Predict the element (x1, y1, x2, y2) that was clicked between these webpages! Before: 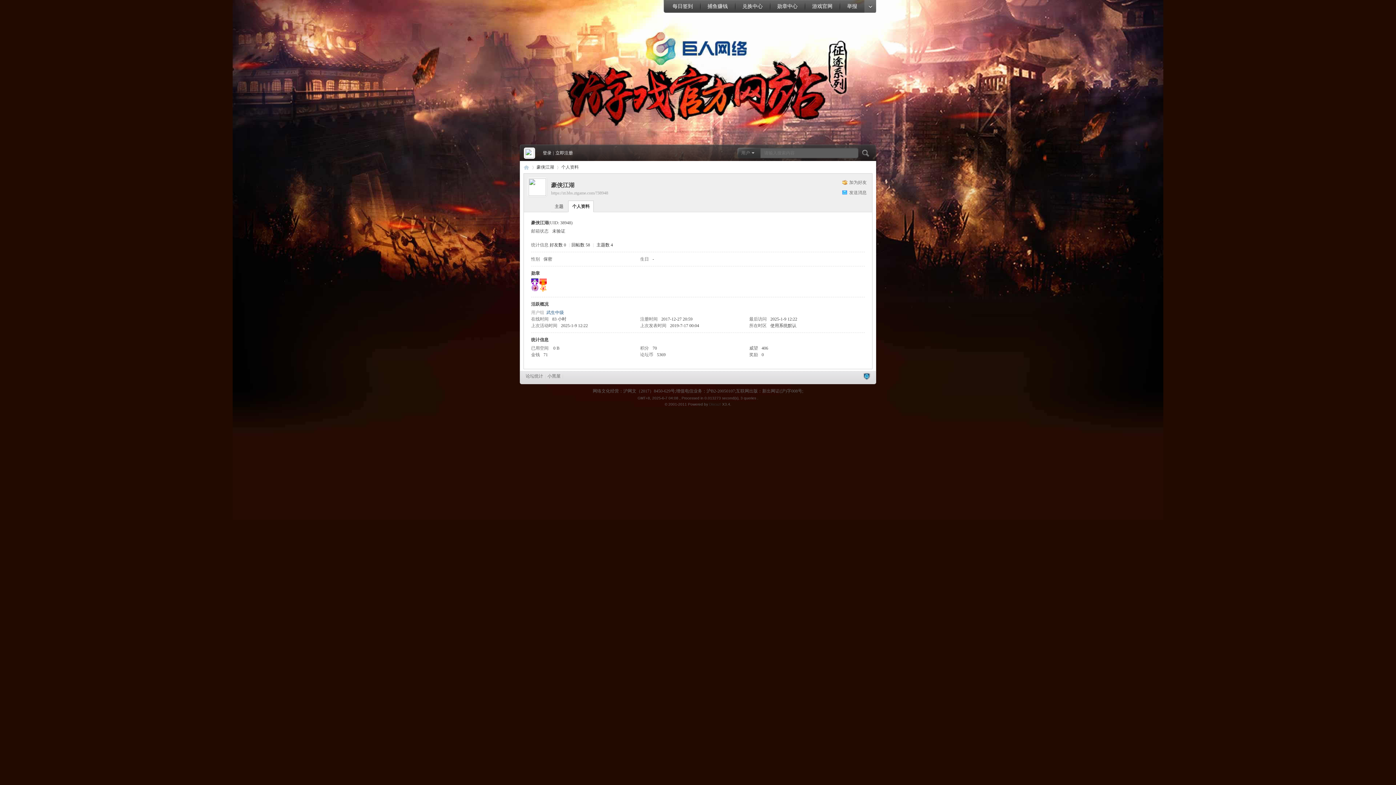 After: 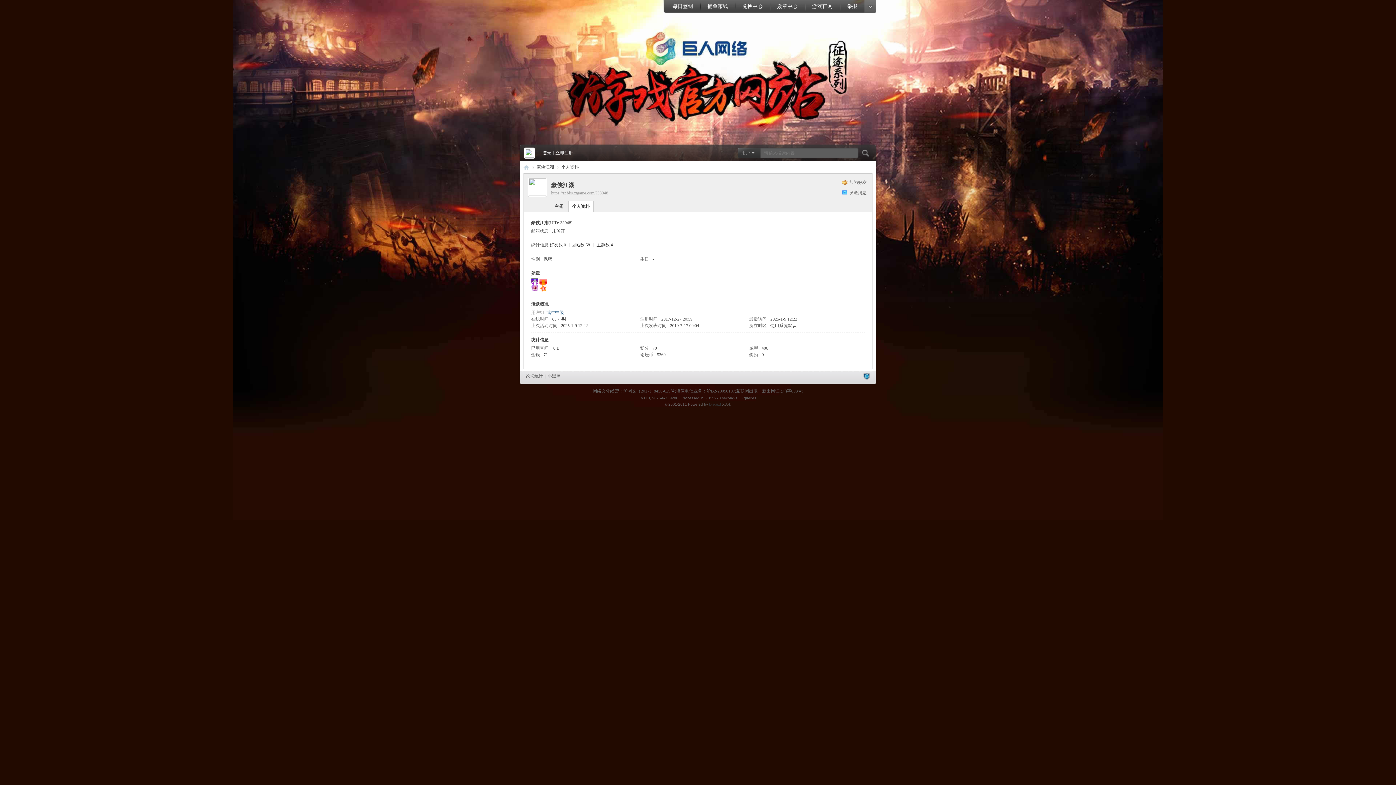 Action: bbox: (864, 0, 876, 12)